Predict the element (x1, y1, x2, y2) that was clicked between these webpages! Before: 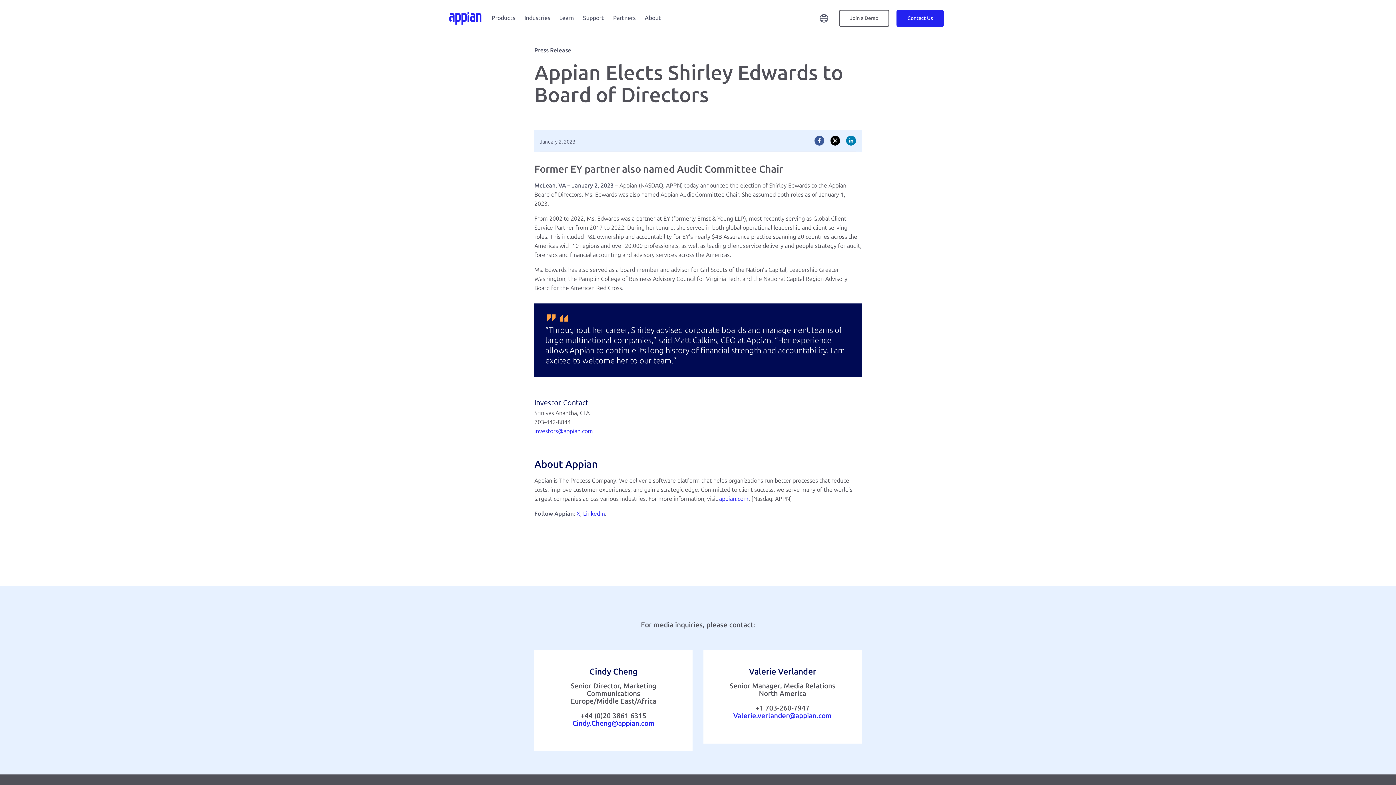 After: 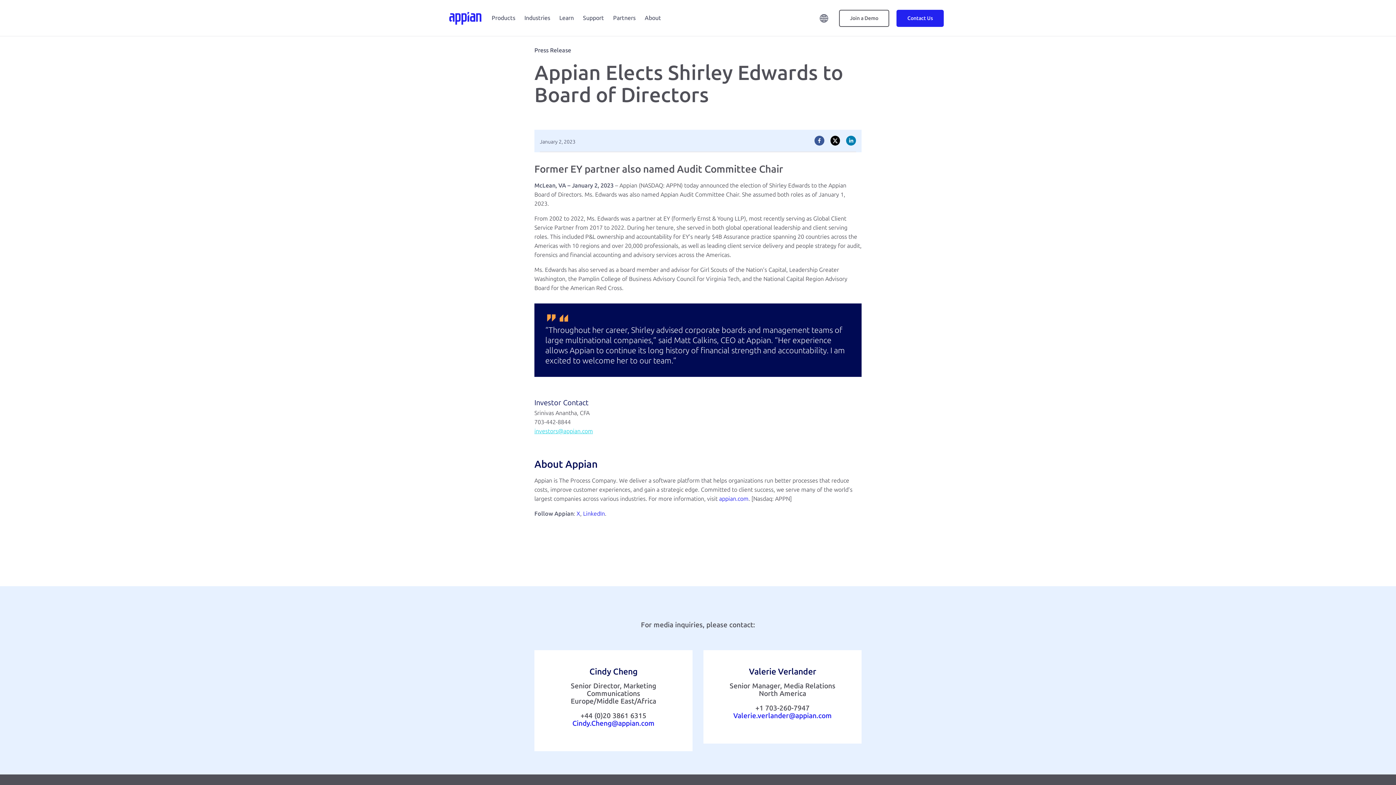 Action: bbox: (534, 427, 593, 434) label: investors@appian.com